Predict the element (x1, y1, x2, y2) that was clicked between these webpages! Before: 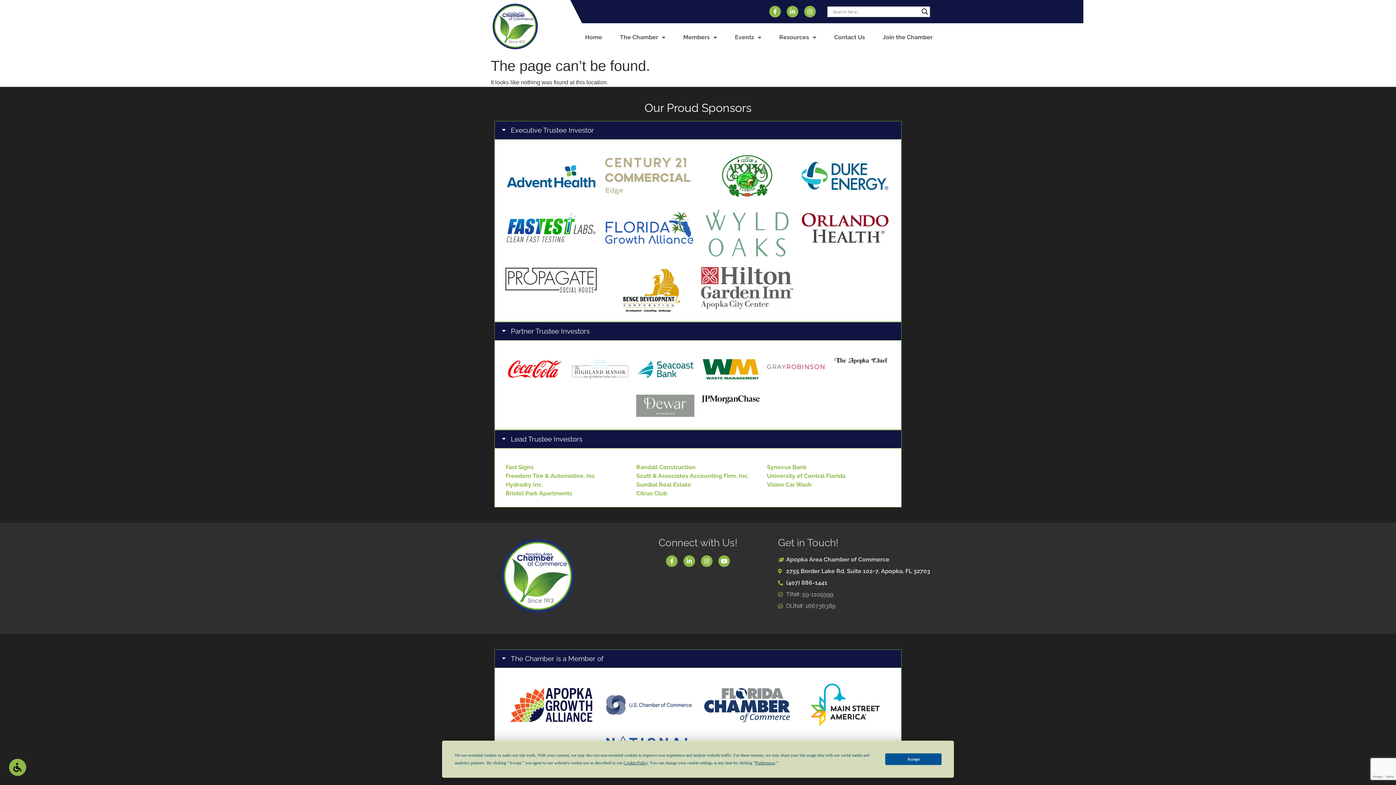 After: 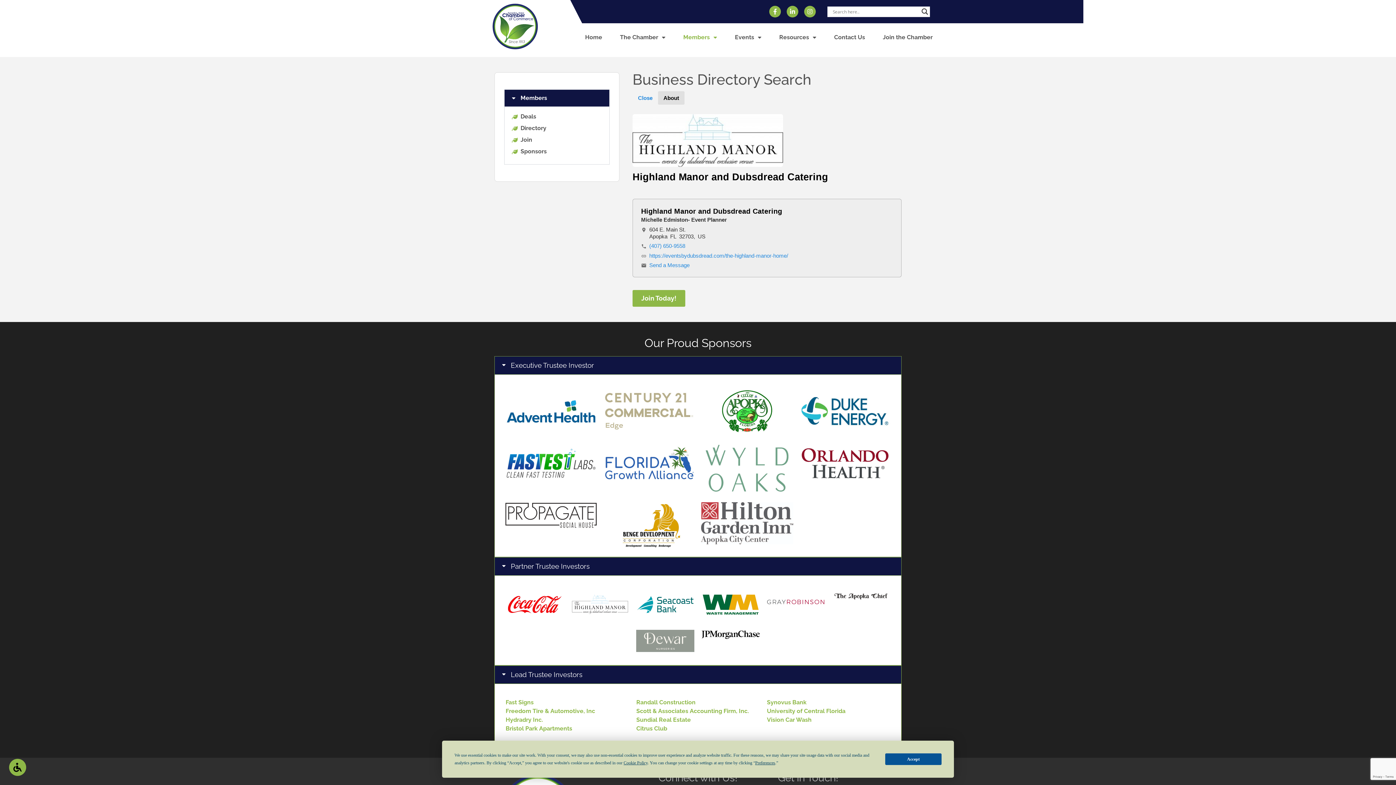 Action: bbox: (571, 358, 629, 379)